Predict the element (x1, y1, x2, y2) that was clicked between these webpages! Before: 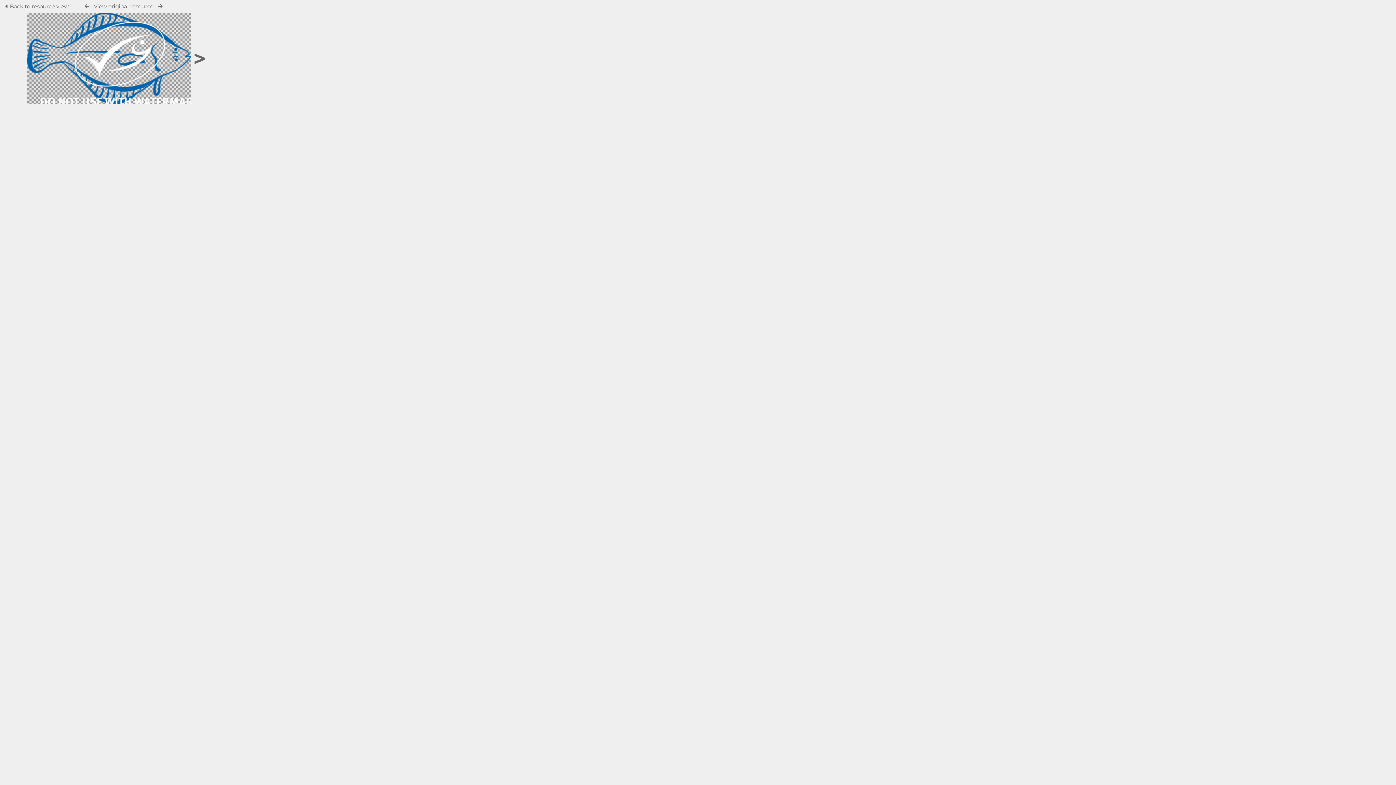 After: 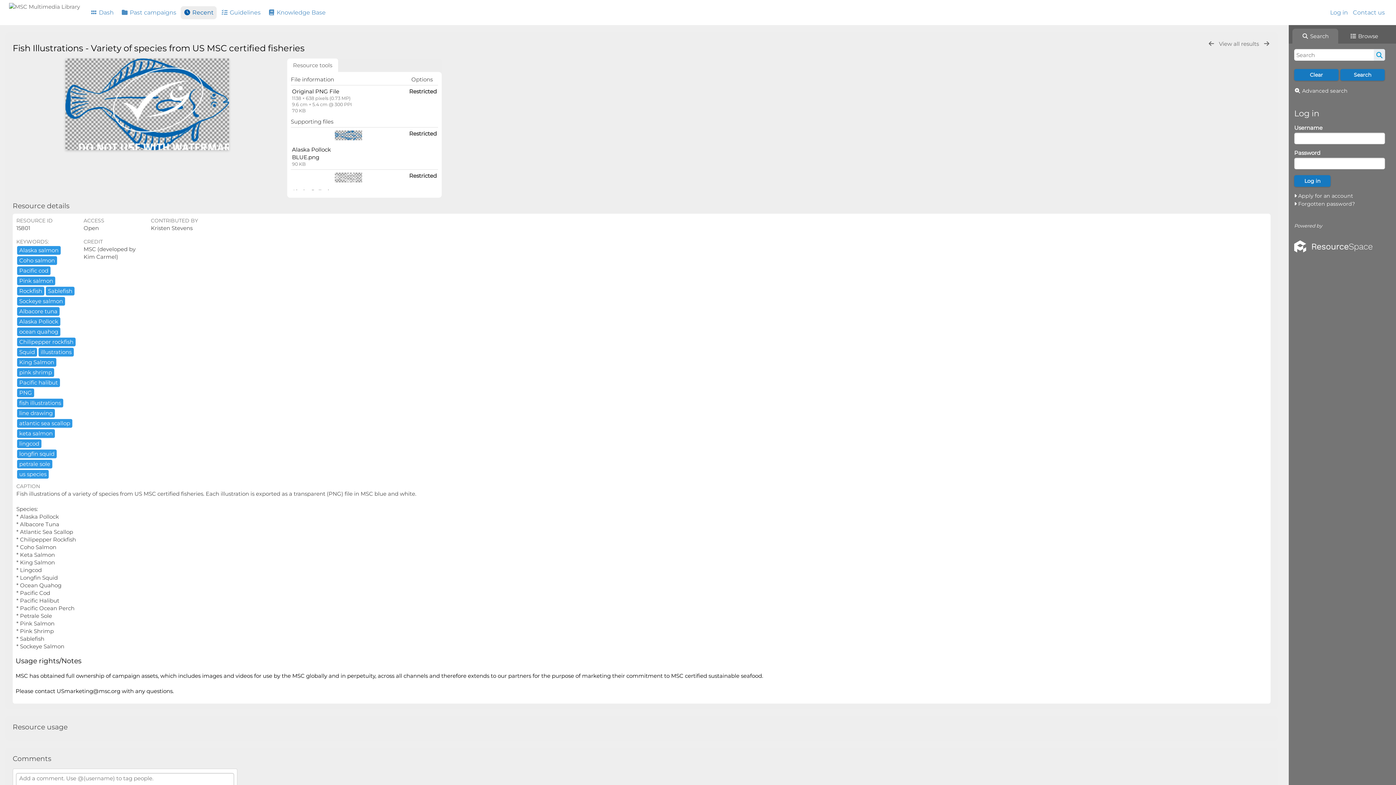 Action: bbox: (27, 98, 190, 105)